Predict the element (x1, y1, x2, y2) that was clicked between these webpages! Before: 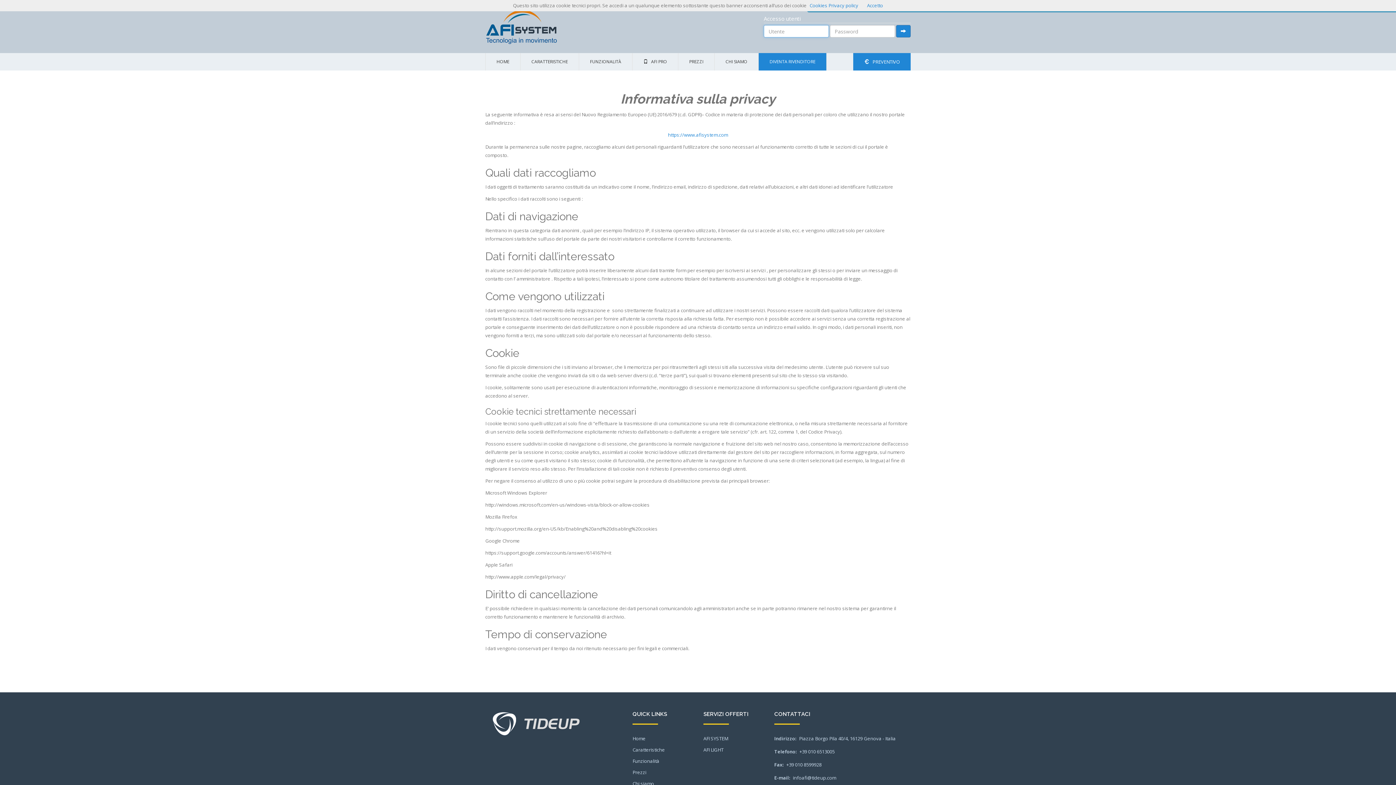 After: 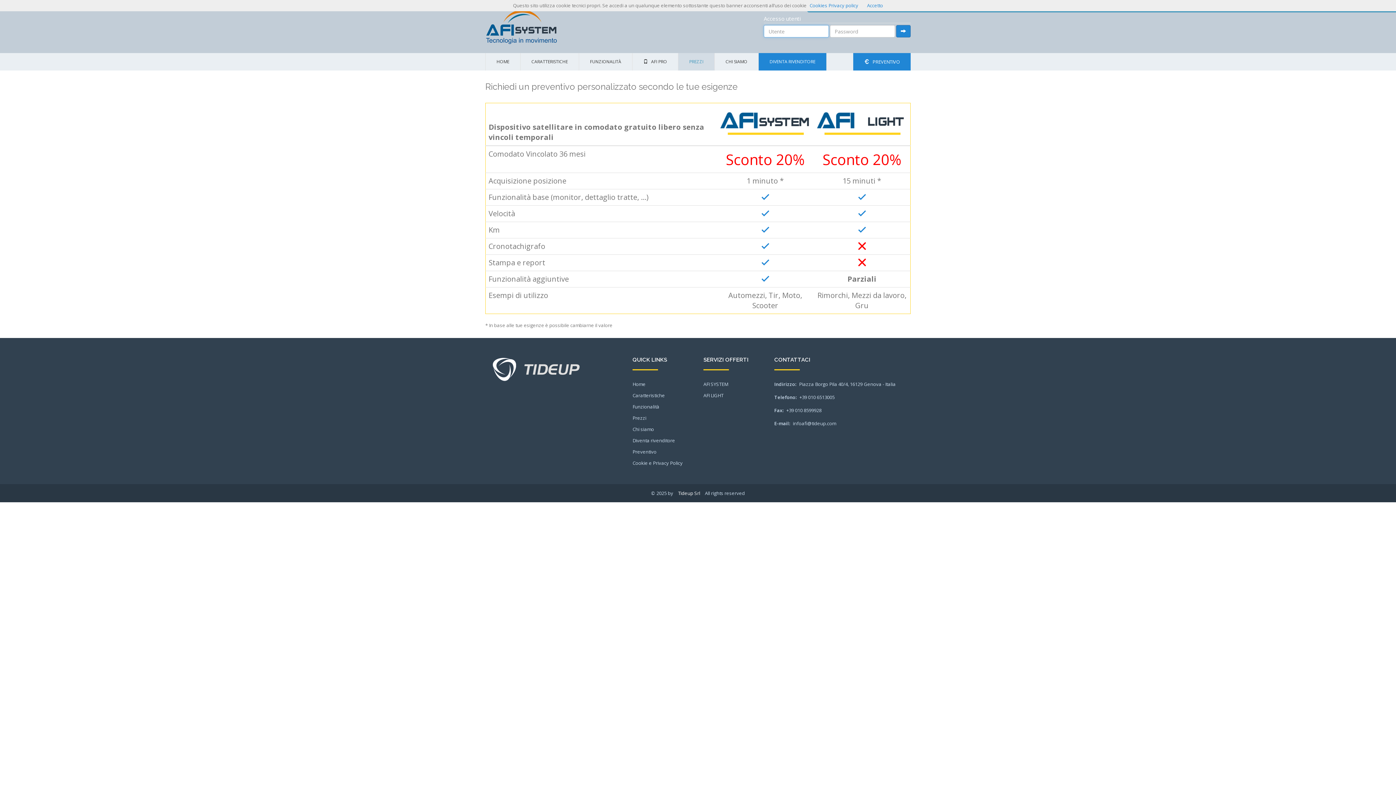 Action: bbox: (678, 53, 714, 70) label: PREZZI